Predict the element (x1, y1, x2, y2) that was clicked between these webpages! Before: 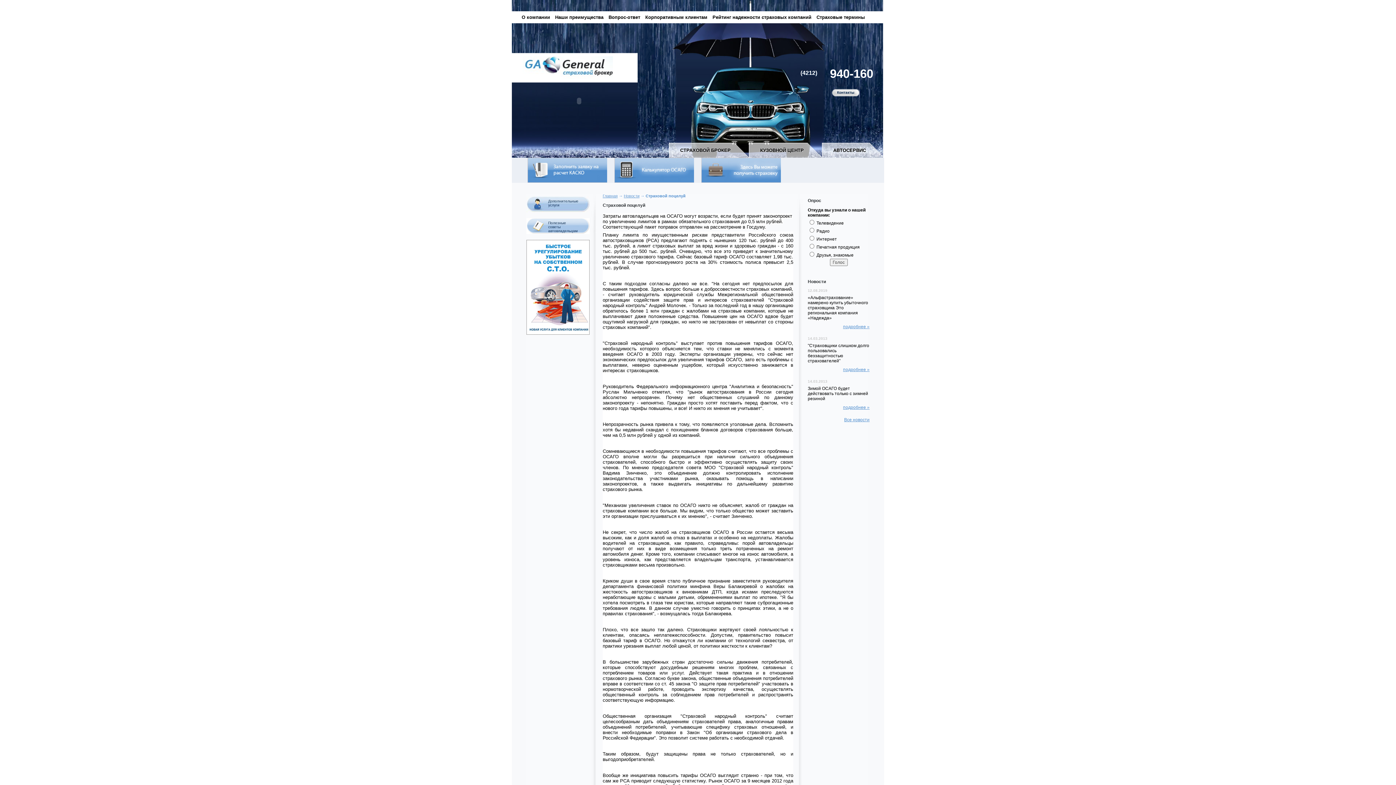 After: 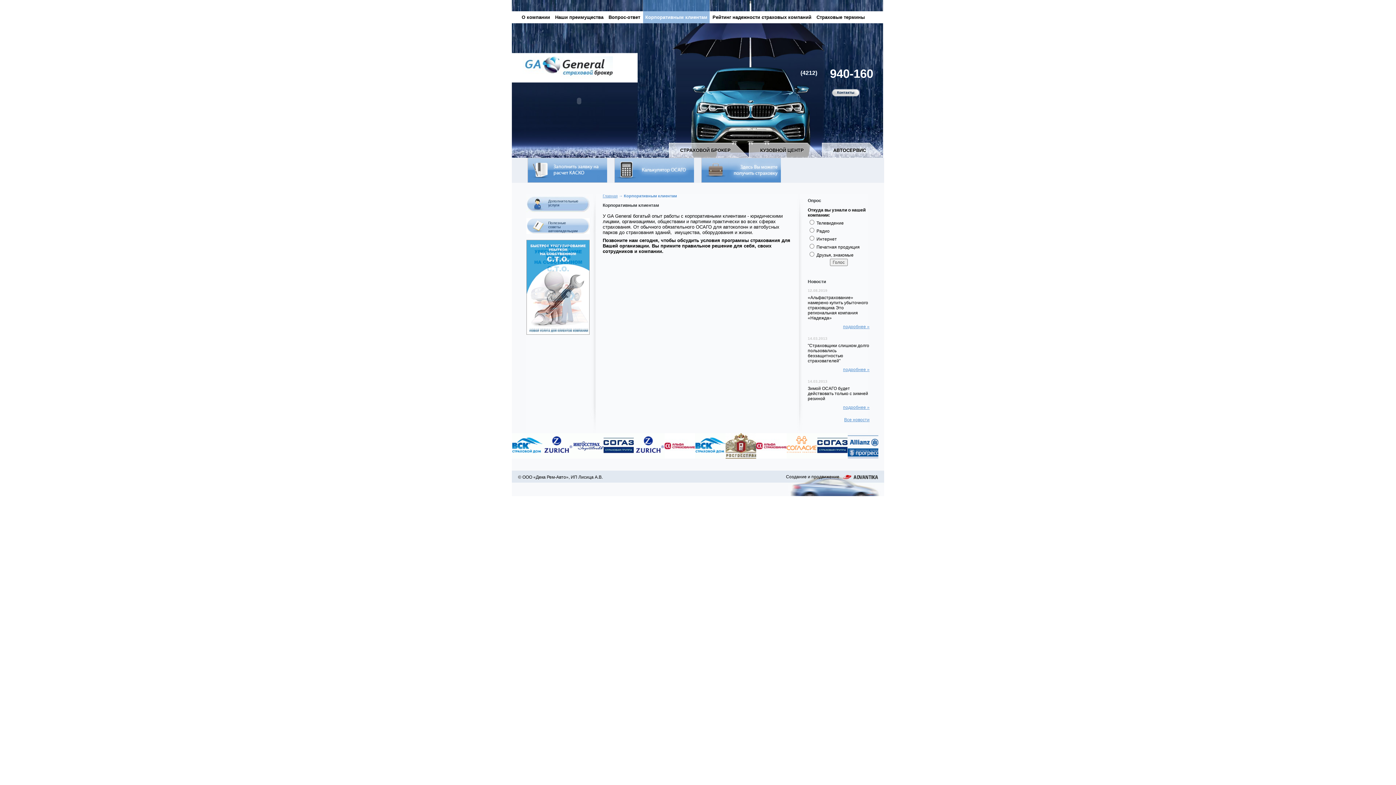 Action: label: Корпоративным клиентам bbox: (642, 0, 710, 23)